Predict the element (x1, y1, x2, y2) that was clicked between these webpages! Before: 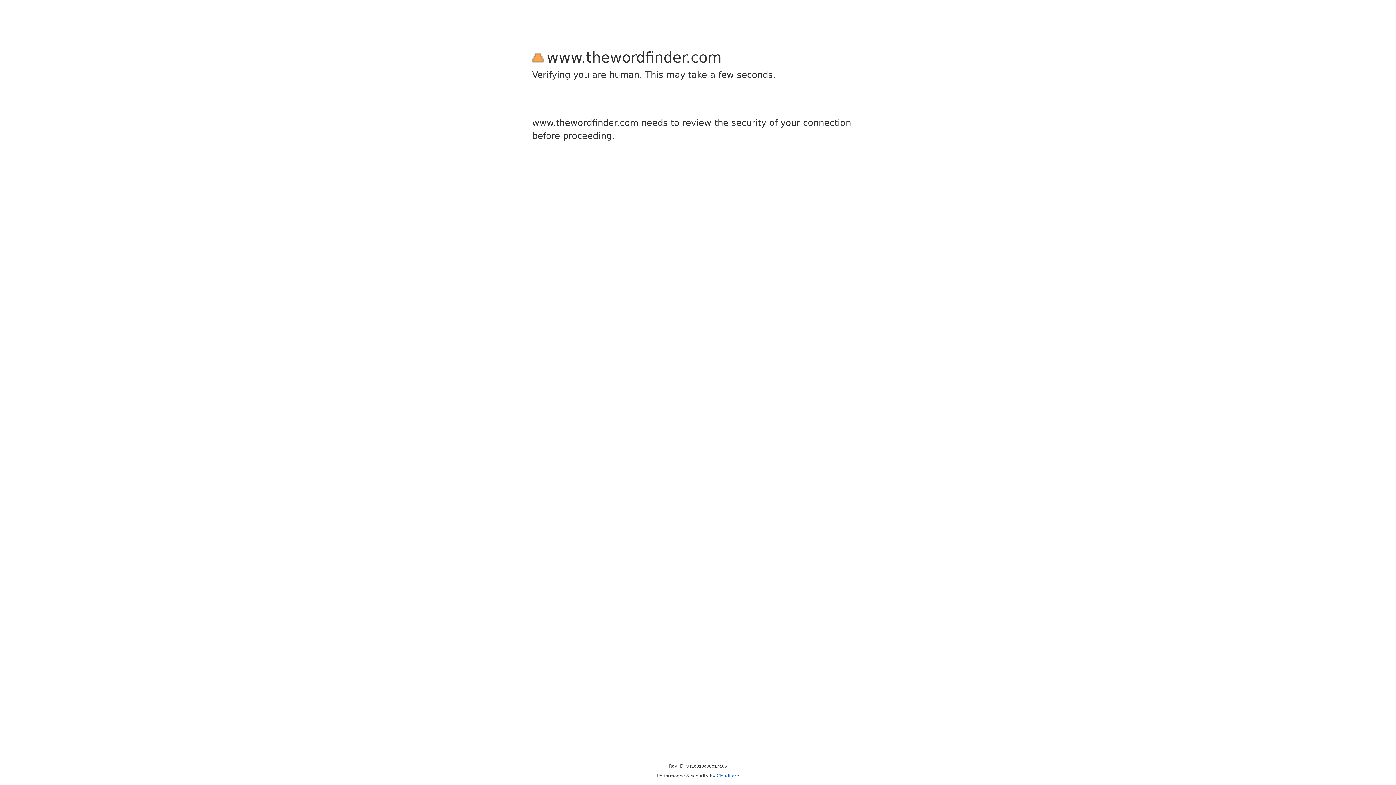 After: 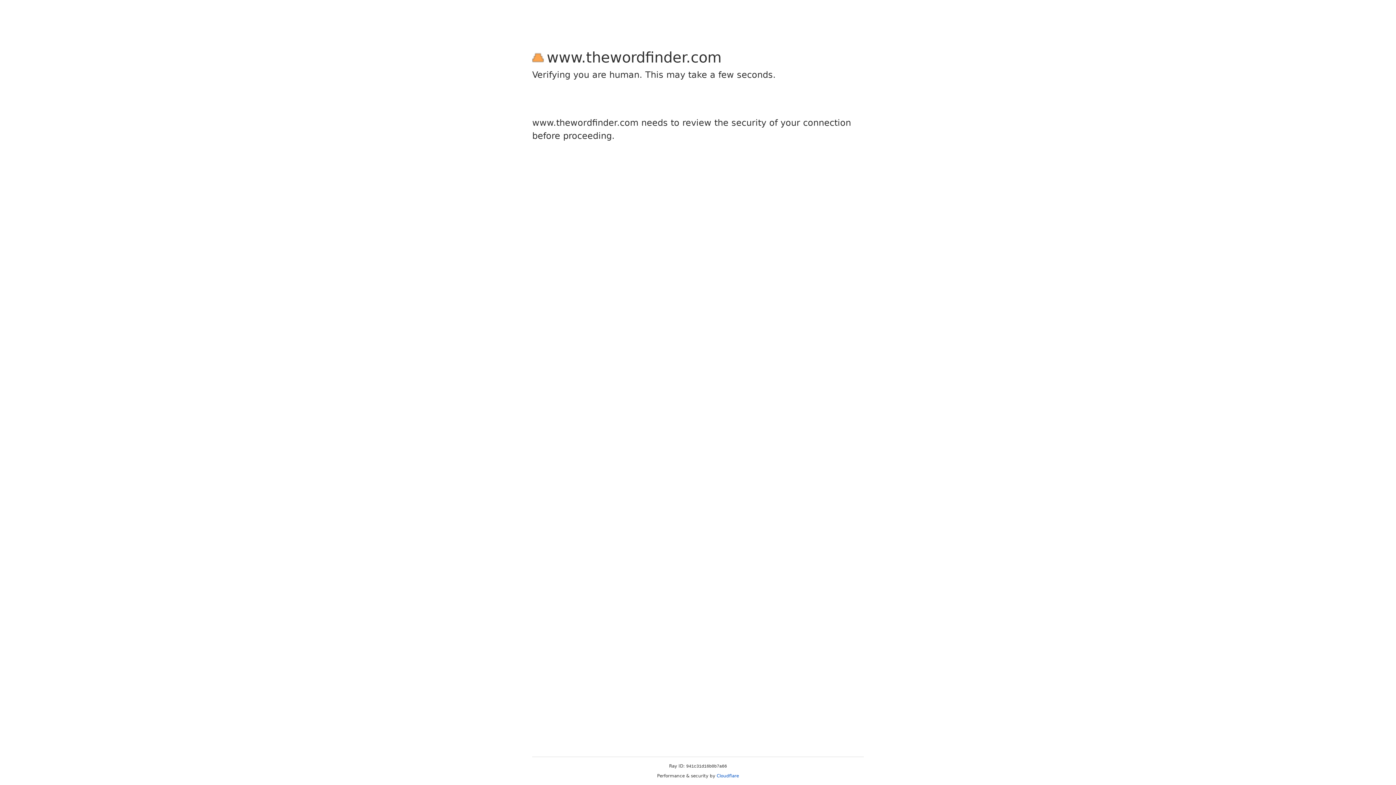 Action: bbox: (716, 773, 739, 778) label: Cloudflare